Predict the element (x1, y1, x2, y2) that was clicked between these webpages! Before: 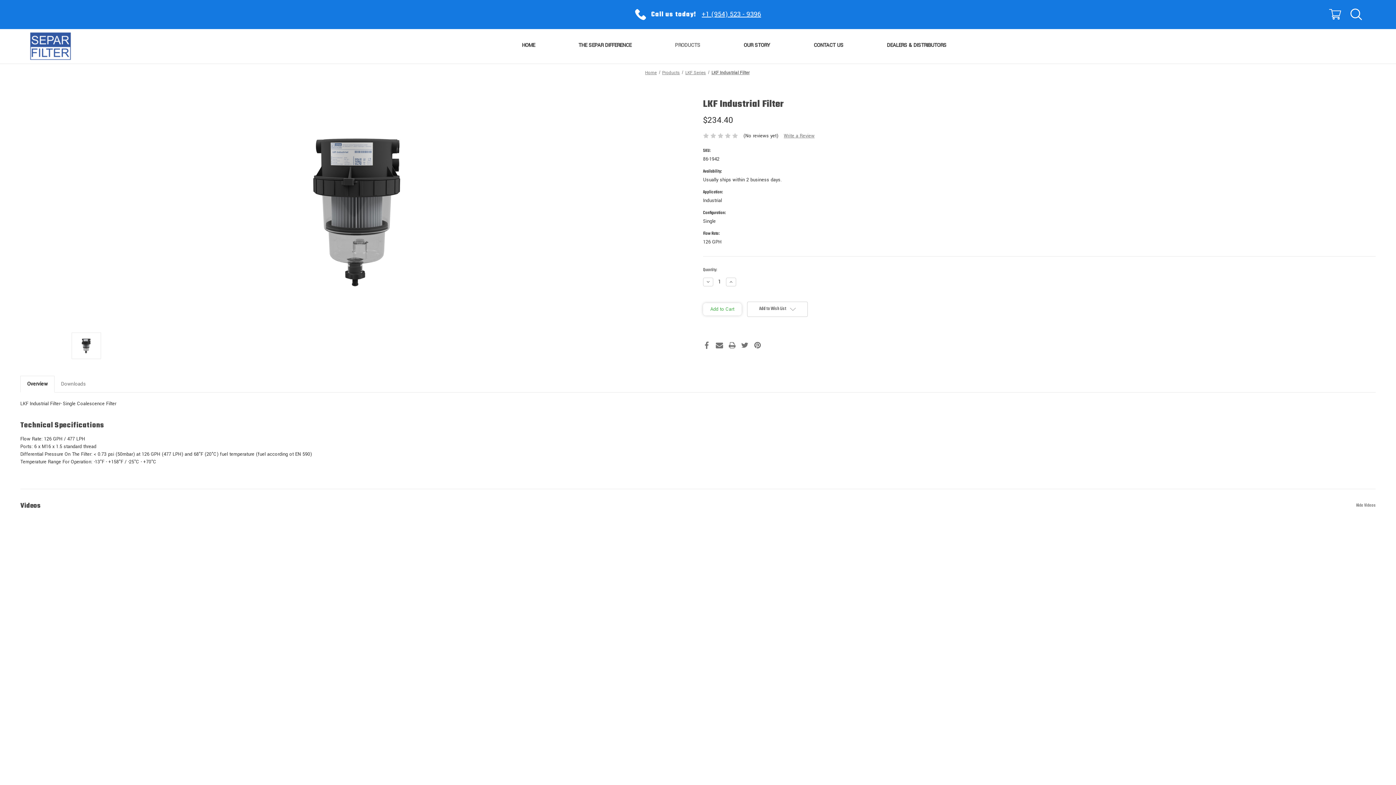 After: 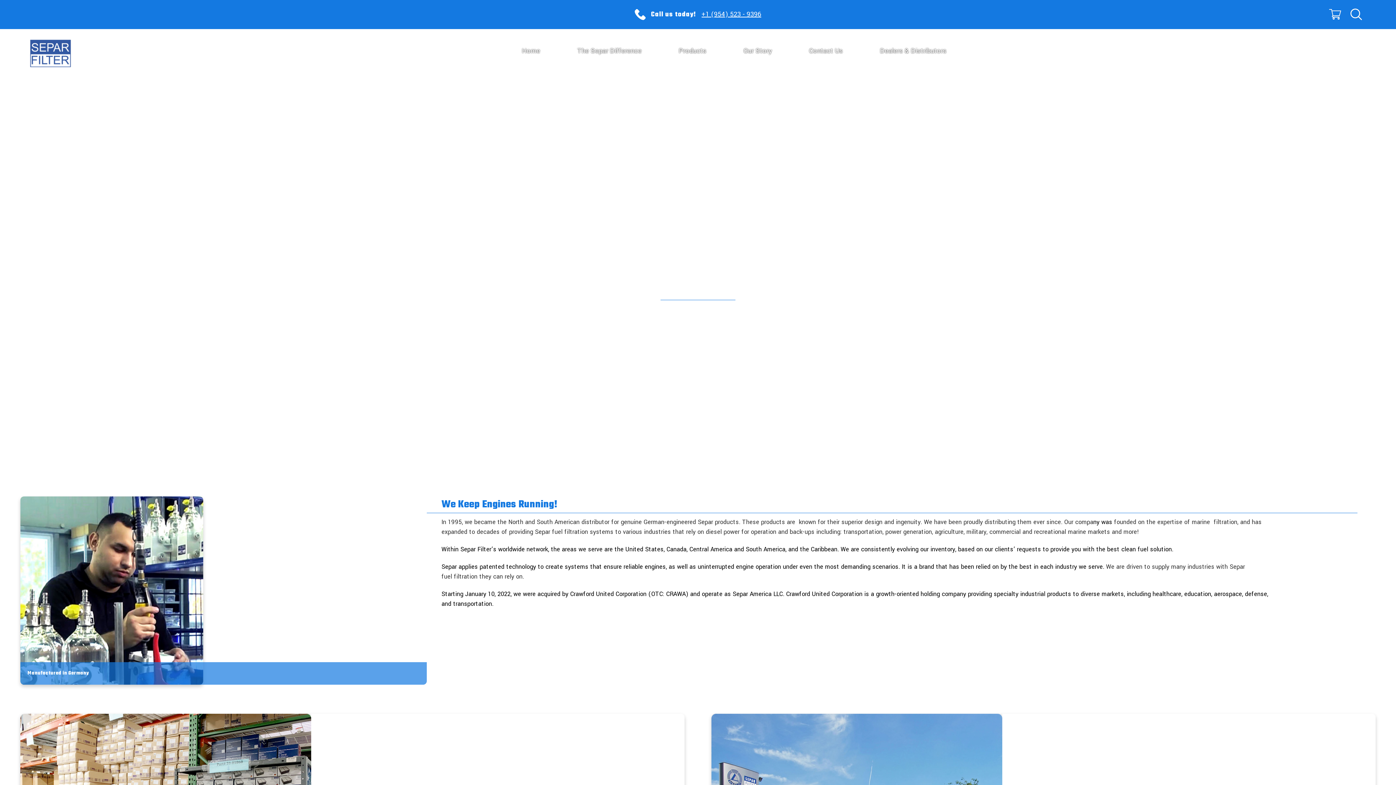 Action: bbox: (738, 37, 776, 55) label: OUR STORY